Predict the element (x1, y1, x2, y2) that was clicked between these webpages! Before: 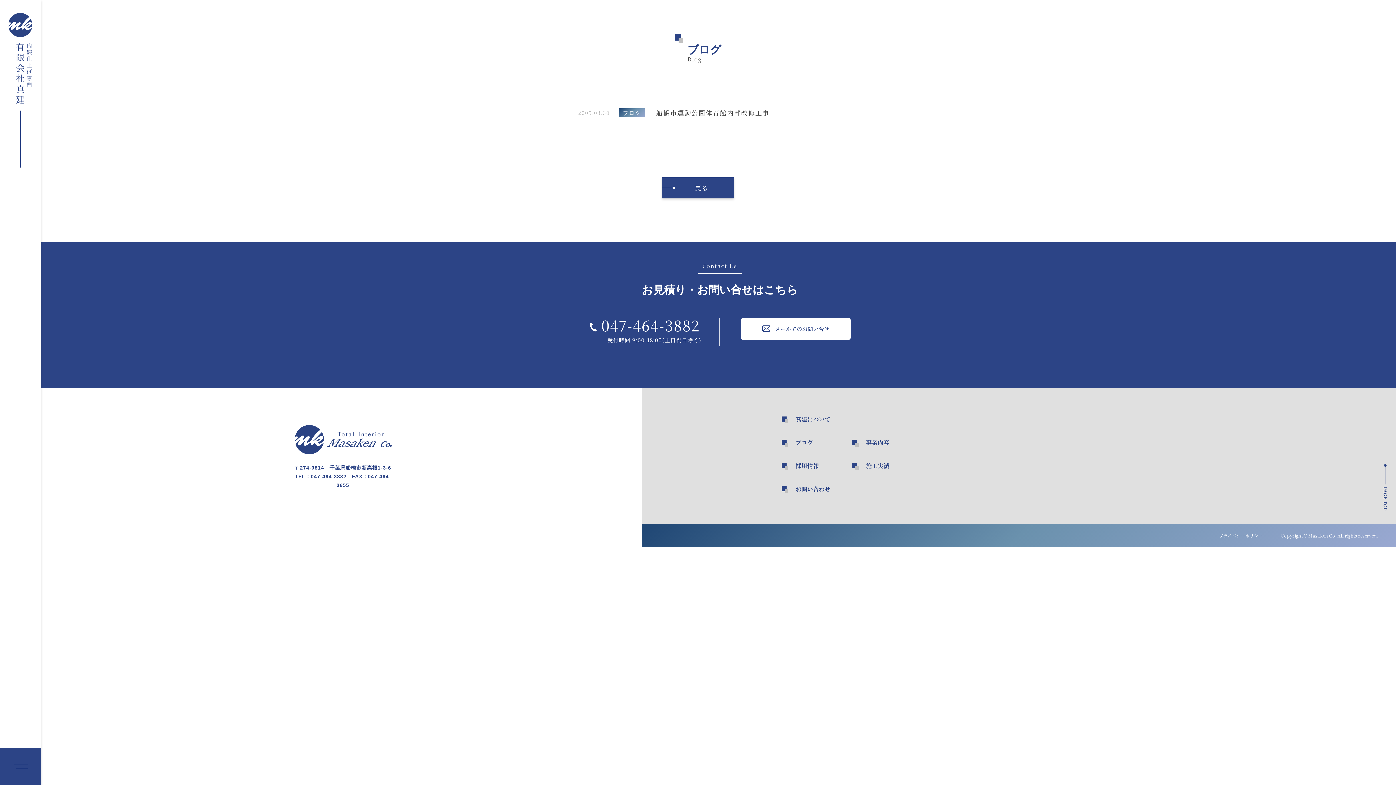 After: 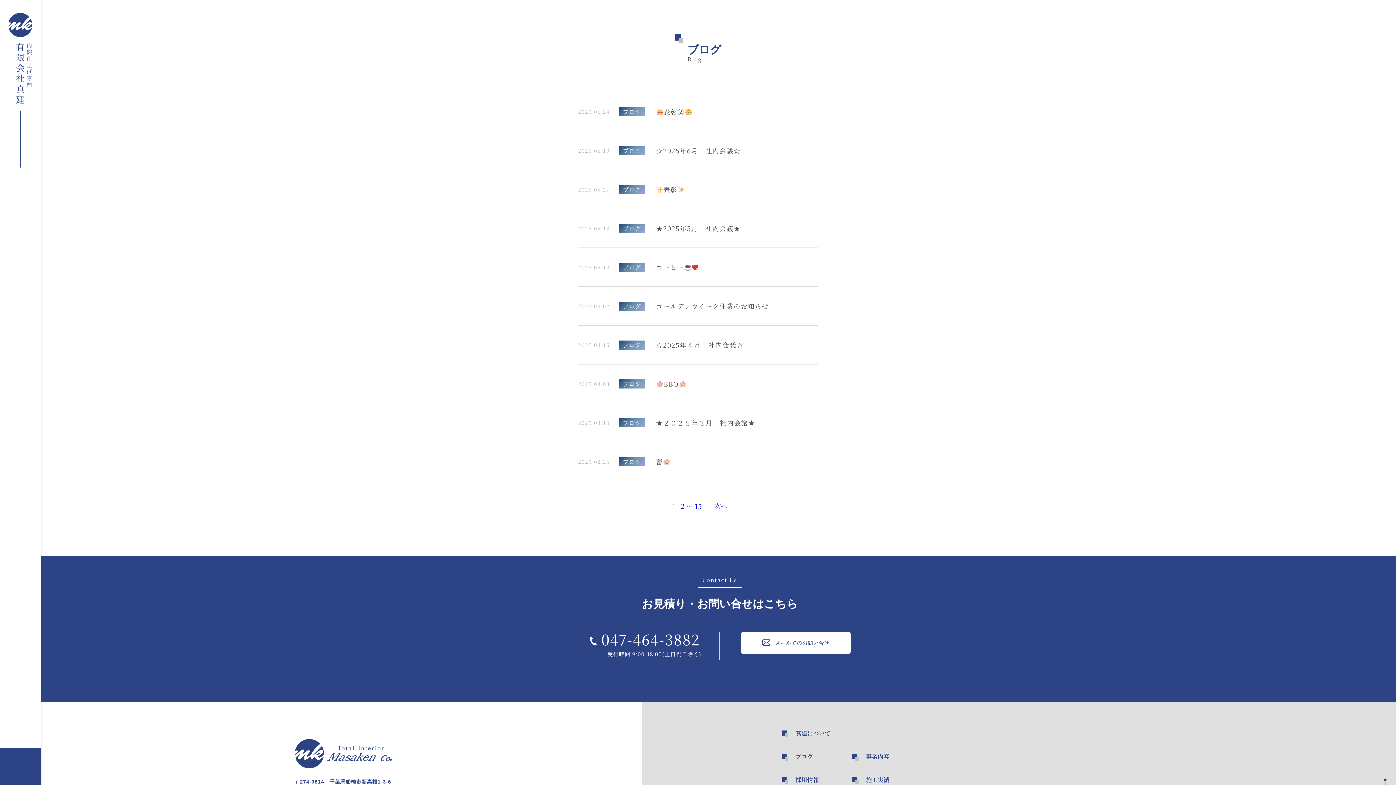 Action: label: 戻る bbox: (662, 177, 734, 198)